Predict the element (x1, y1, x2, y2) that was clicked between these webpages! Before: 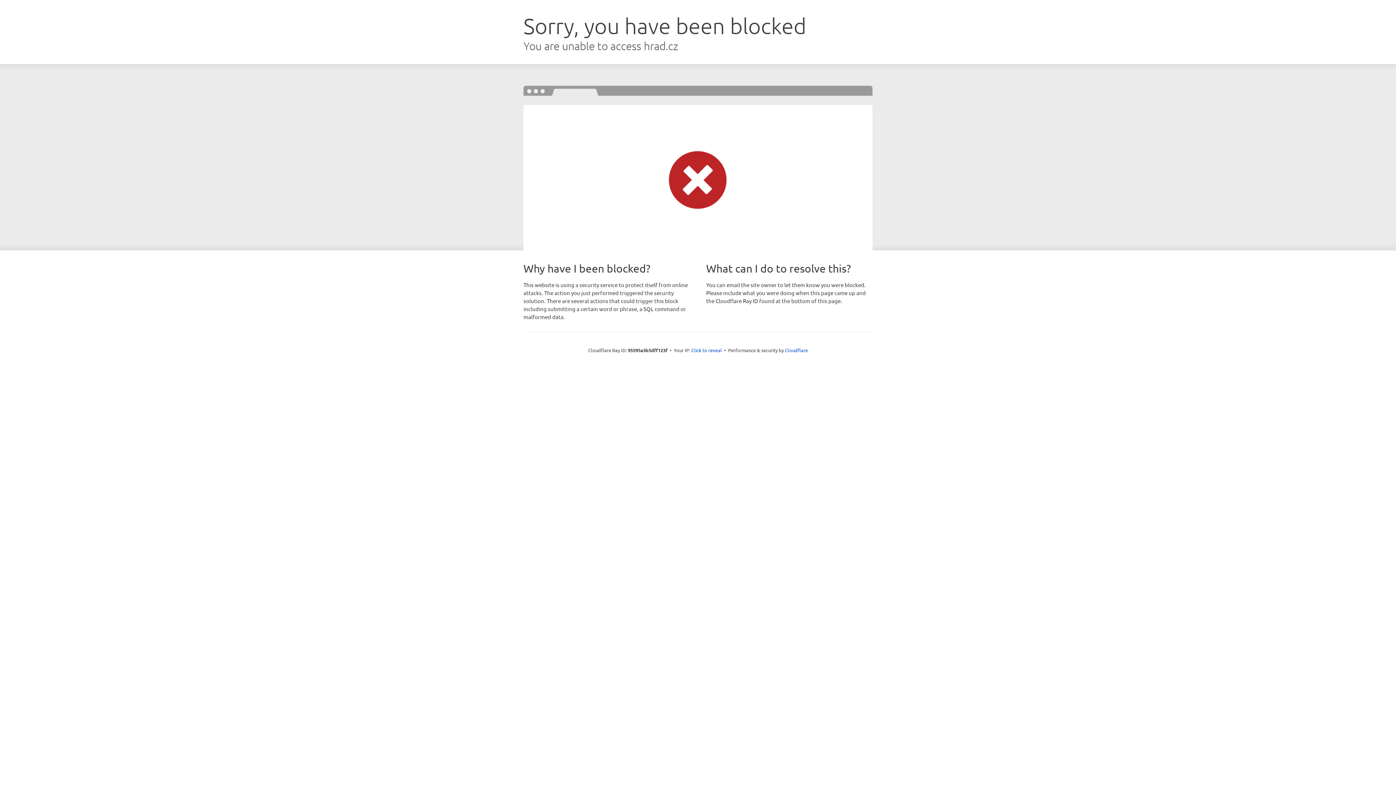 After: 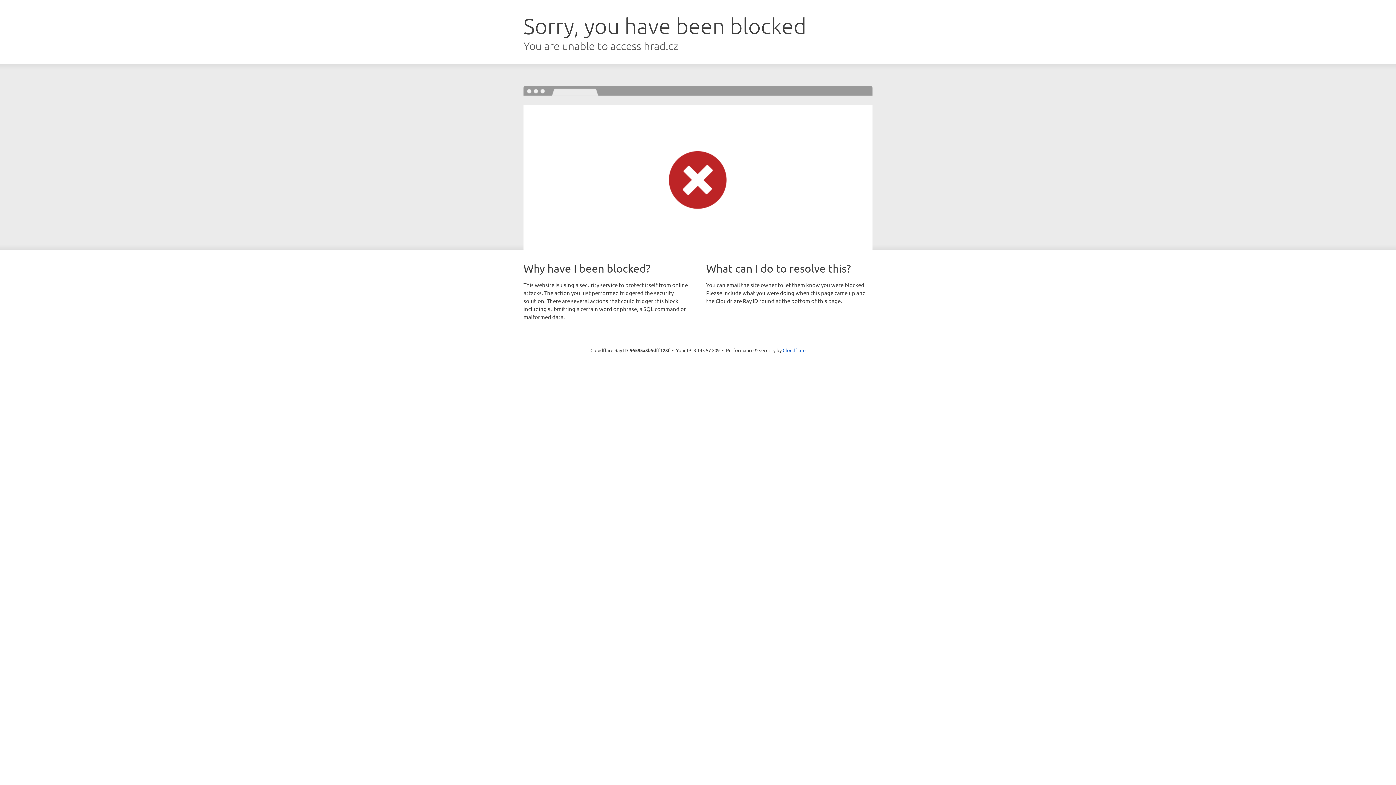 Action: bbox: (691, 346, 722, 353) label: Click to reveal